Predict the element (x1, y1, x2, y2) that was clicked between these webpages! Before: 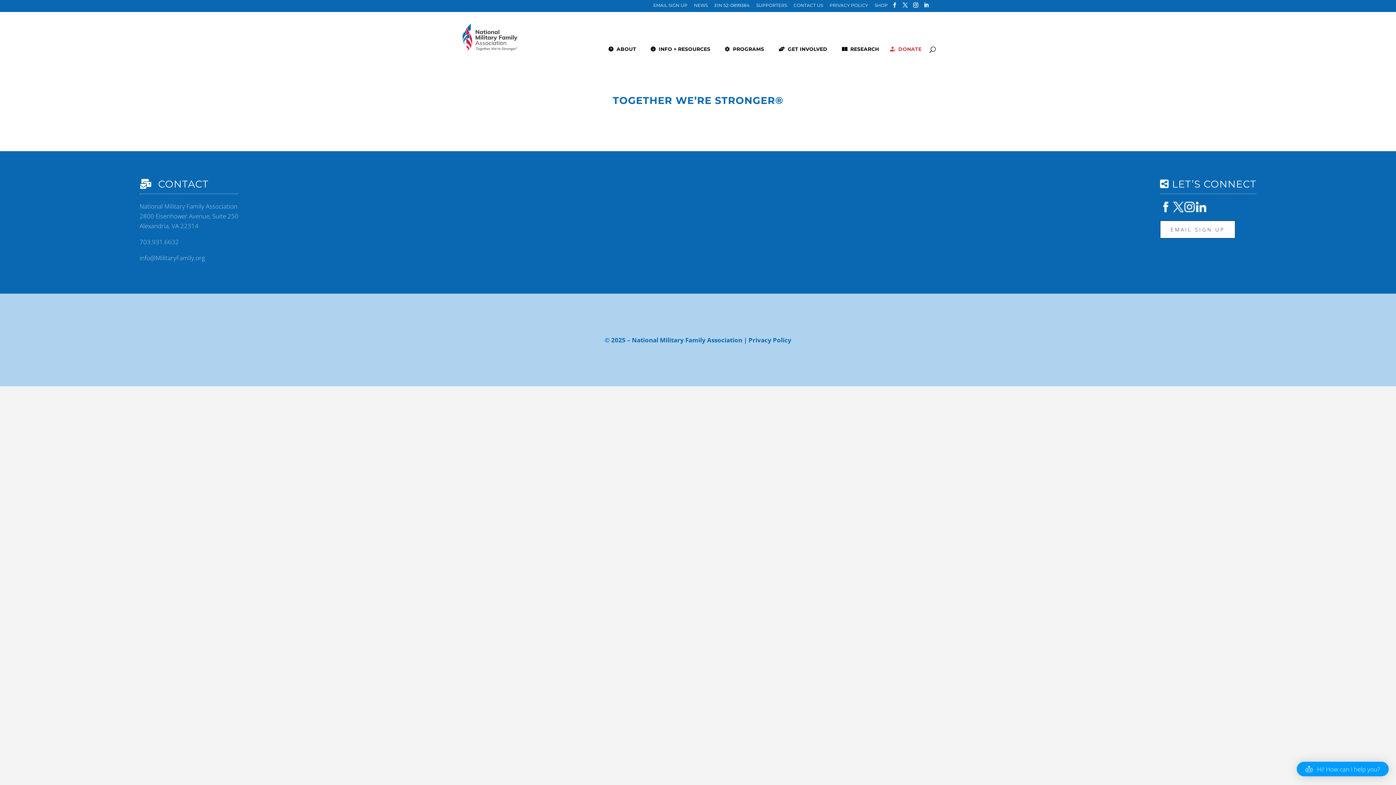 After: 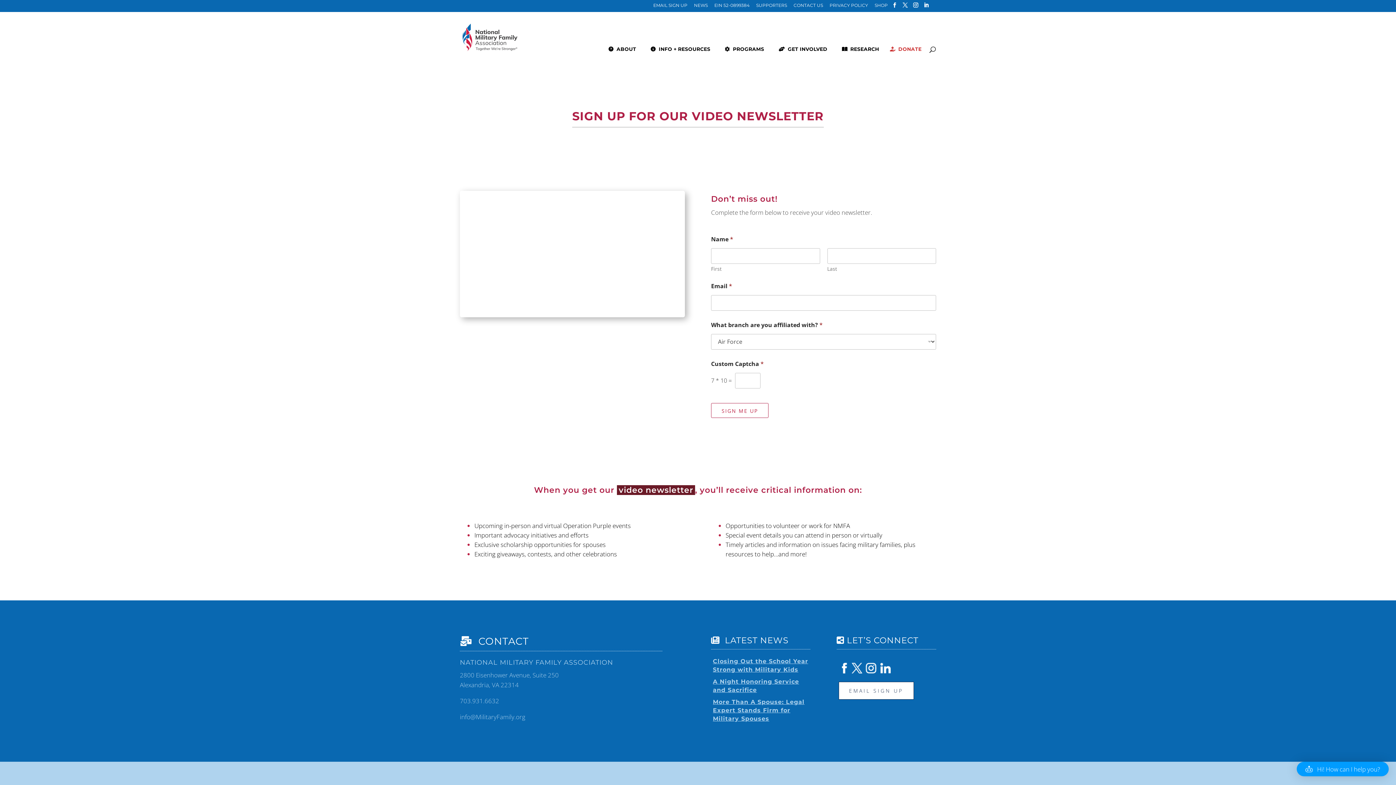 Action: label: EMAIL SIGN UP bbox: (1160, 220, 1235, 238)